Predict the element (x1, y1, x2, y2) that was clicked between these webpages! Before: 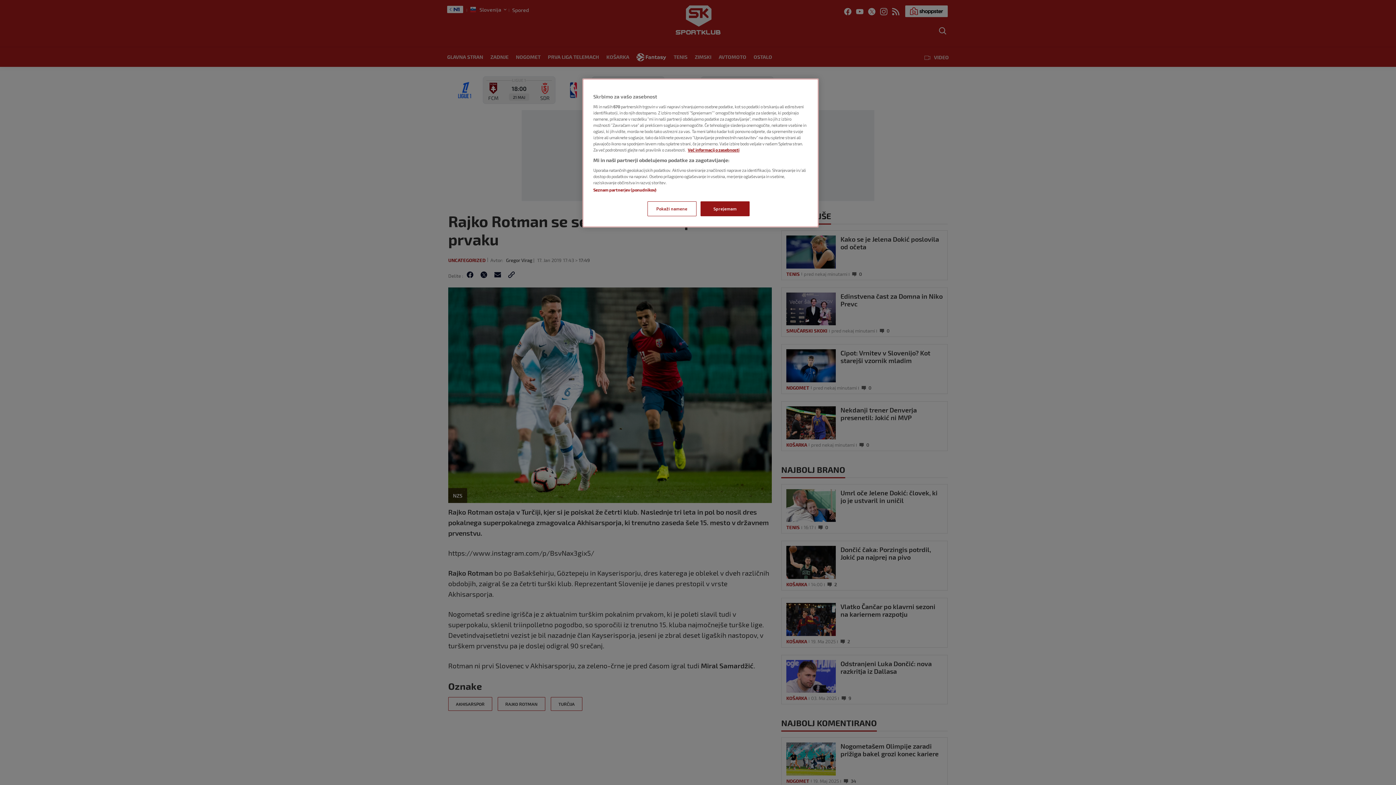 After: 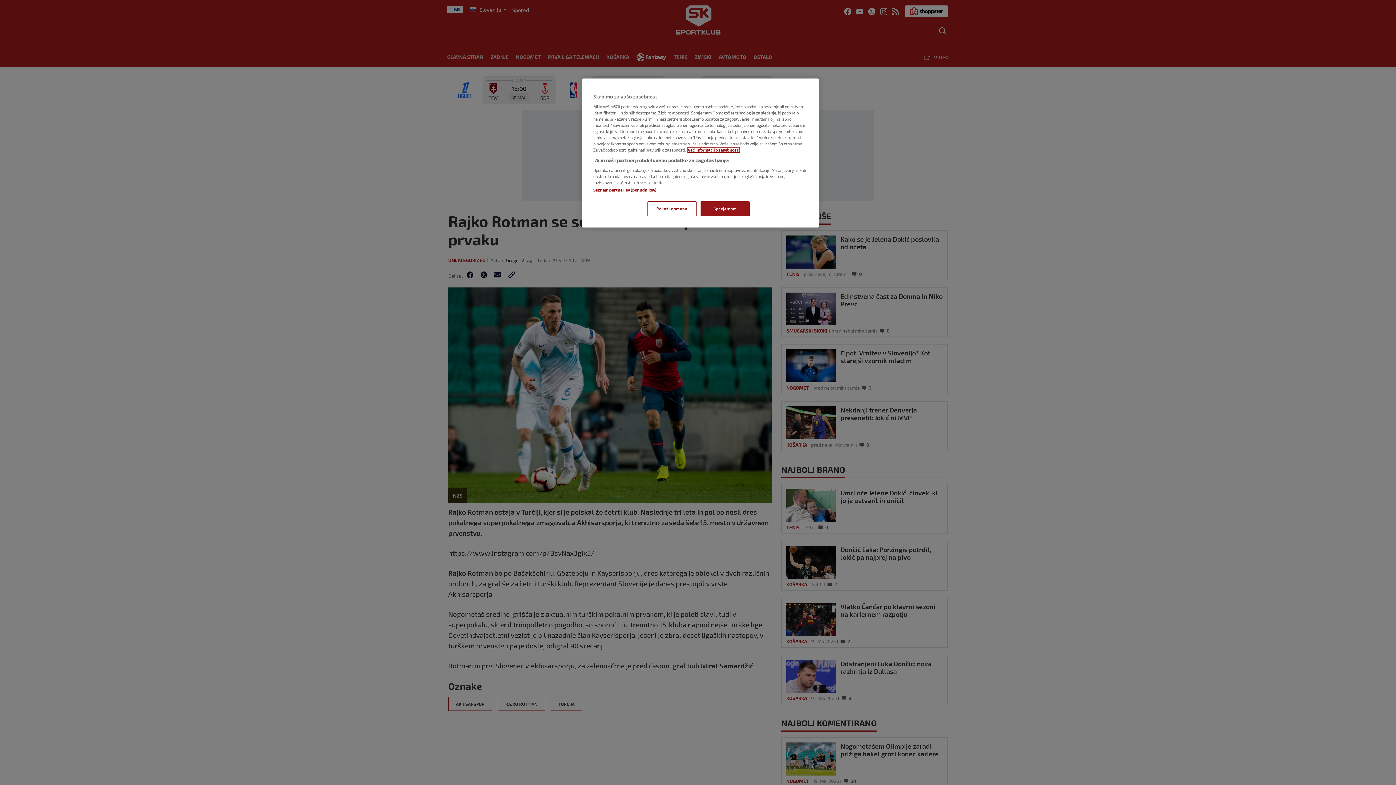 Action: bbox: (688, 147, 739, 152) label: Več informacij o zasebnosti, odpre se v novem zavihku